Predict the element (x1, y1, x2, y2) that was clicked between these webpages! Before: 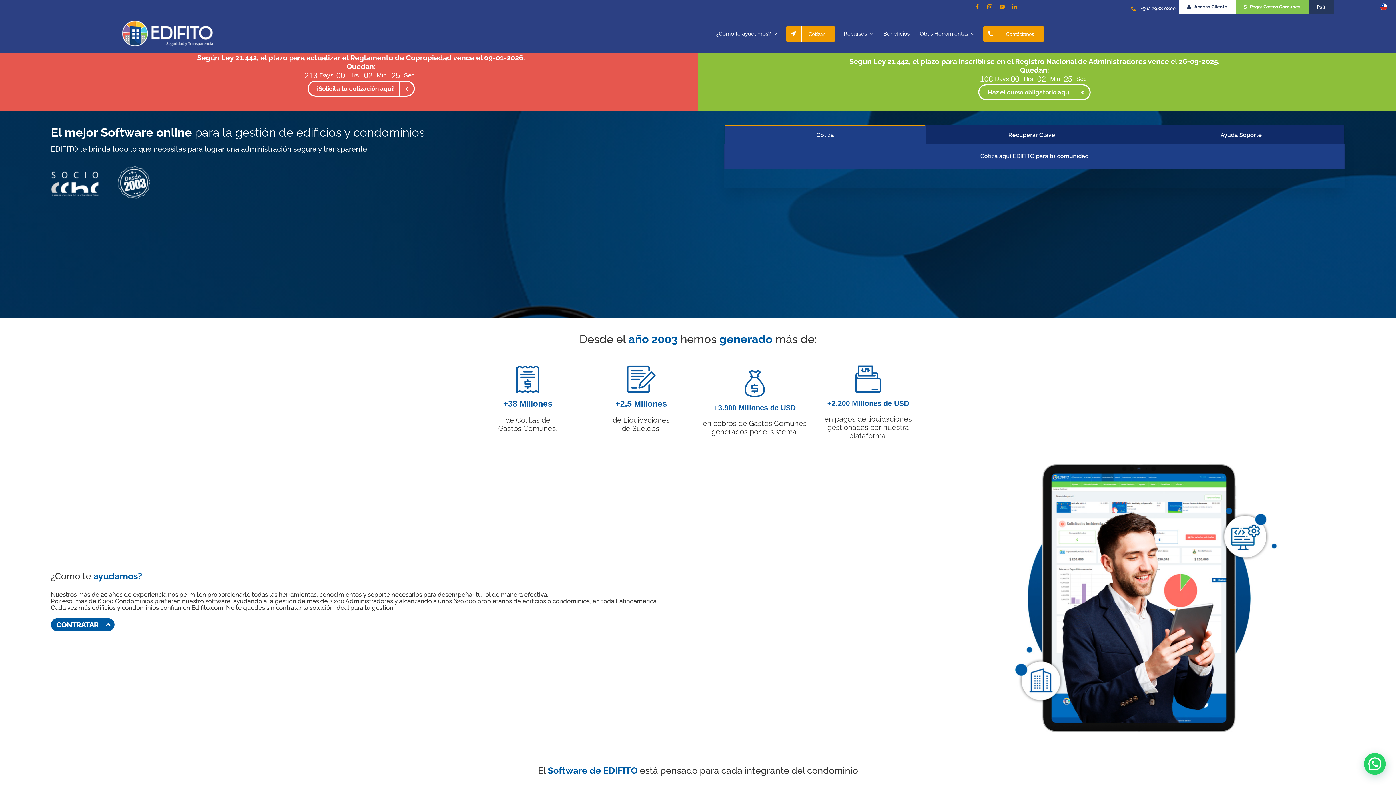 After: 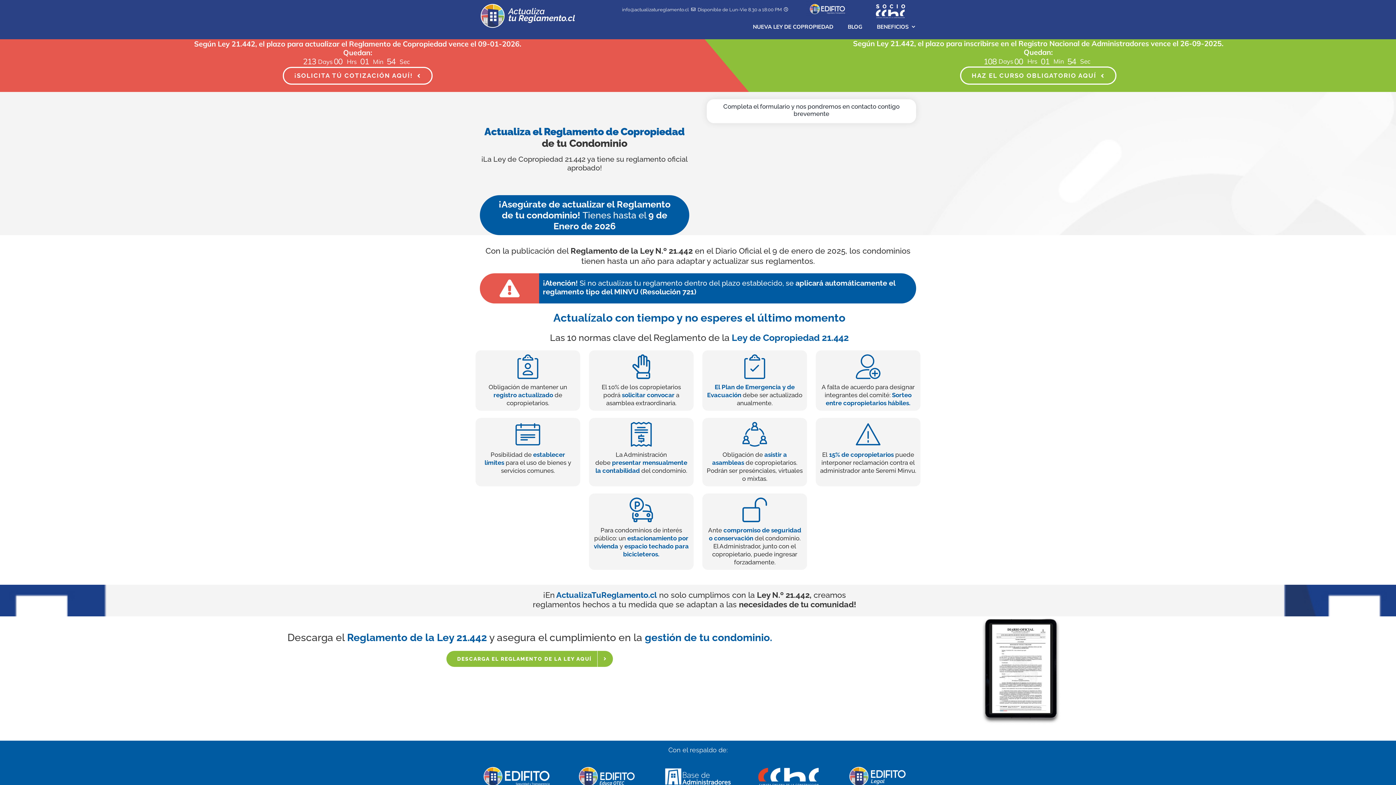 Action: label: ¡Solicita tú cotización aquí! bbox: (307, 80, 414, 96)